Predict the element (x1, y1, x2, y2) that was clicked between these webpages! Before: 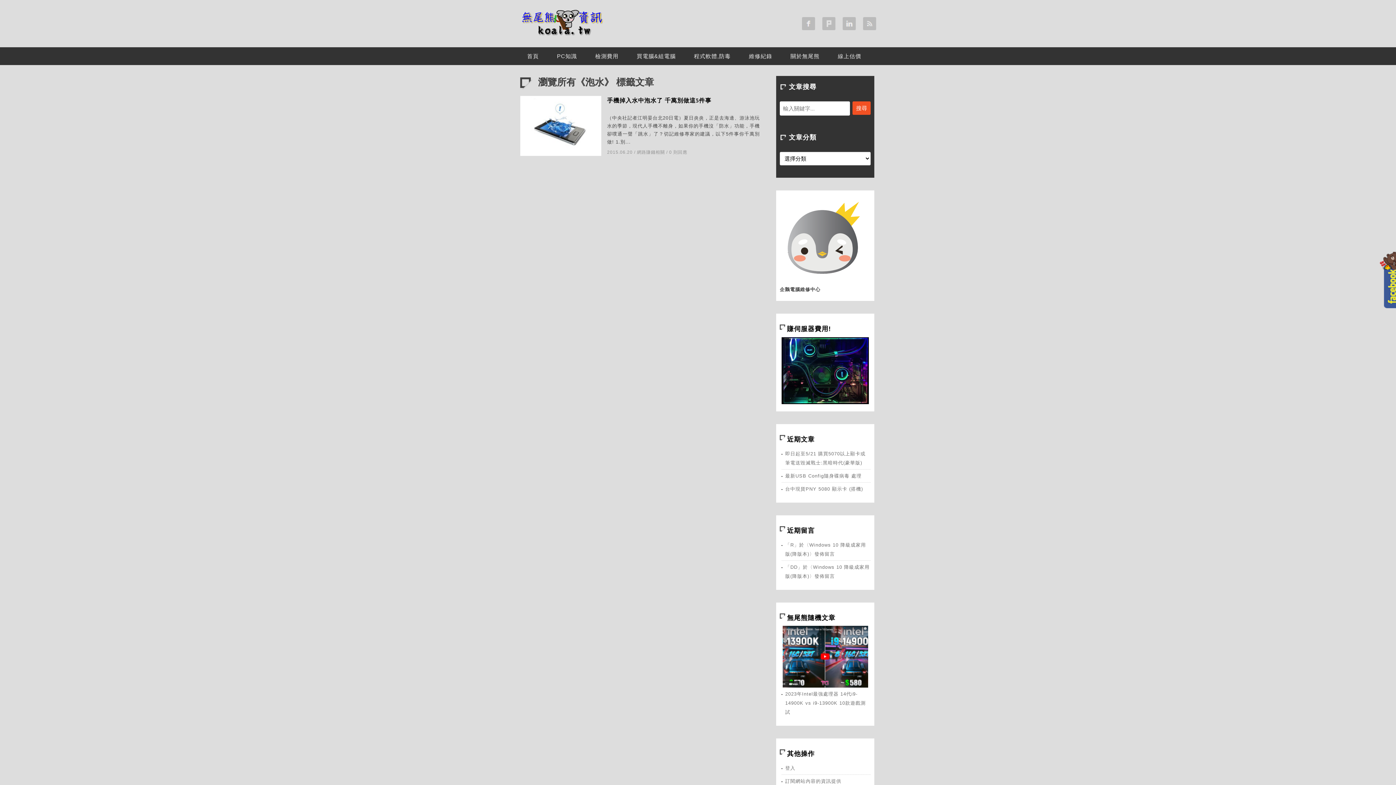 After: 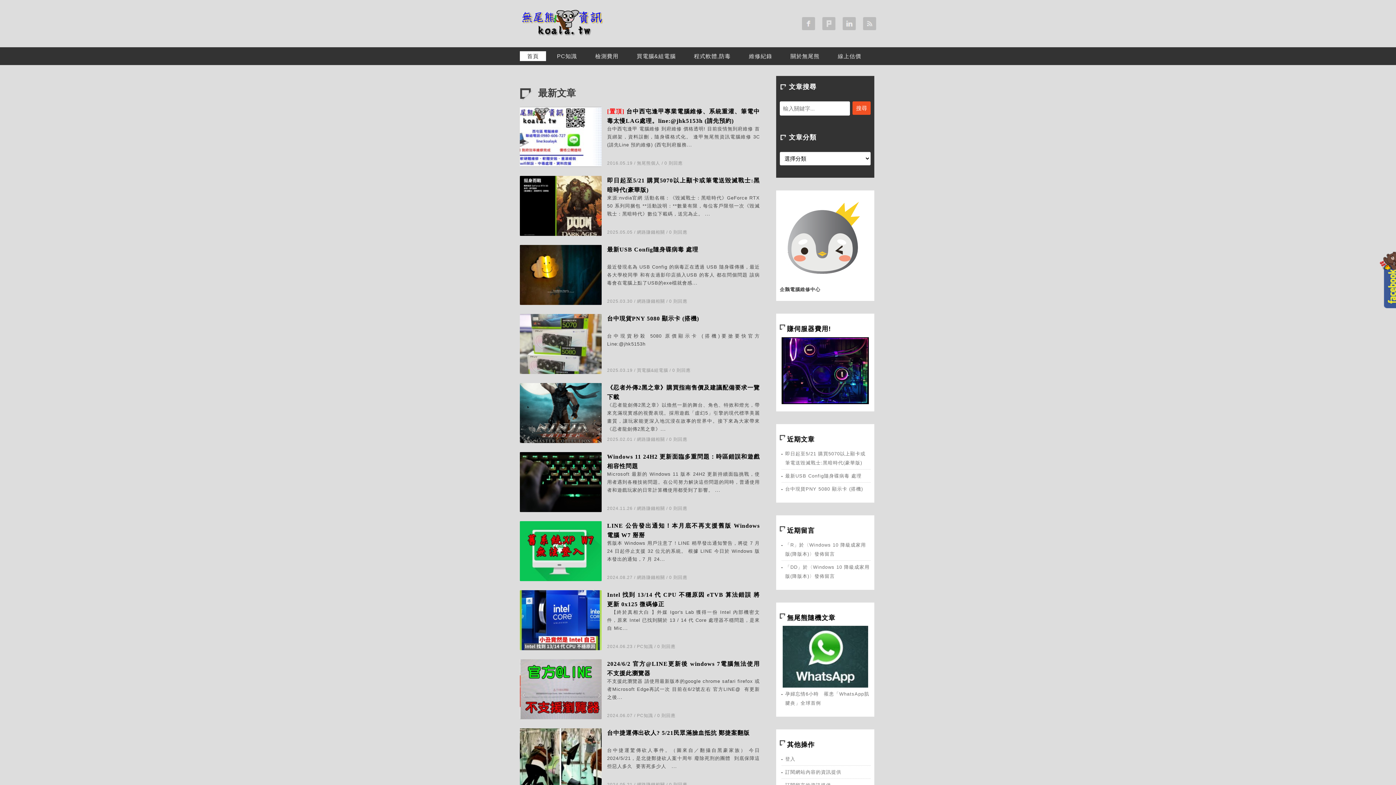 Action: label: 首頁 bbox: (520, 51, 546, 61)